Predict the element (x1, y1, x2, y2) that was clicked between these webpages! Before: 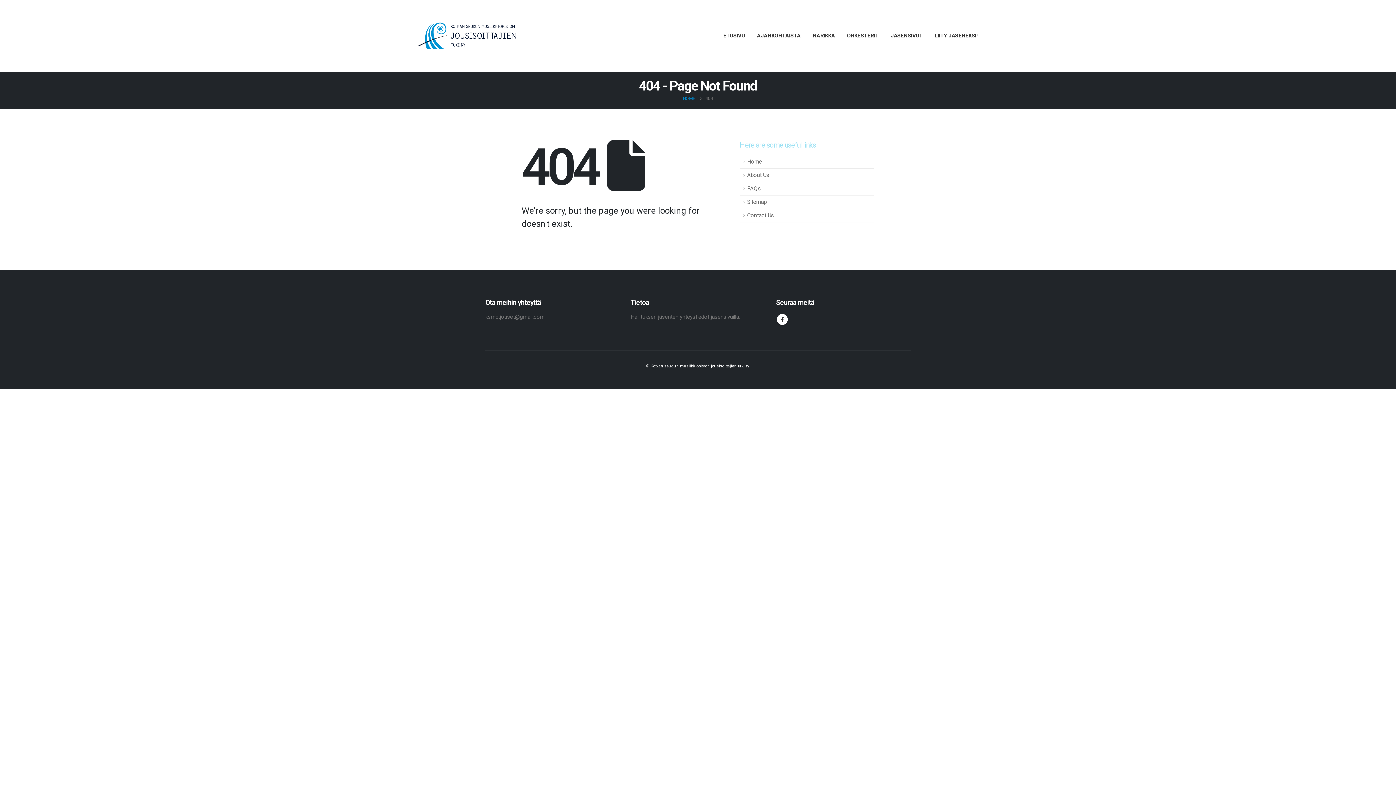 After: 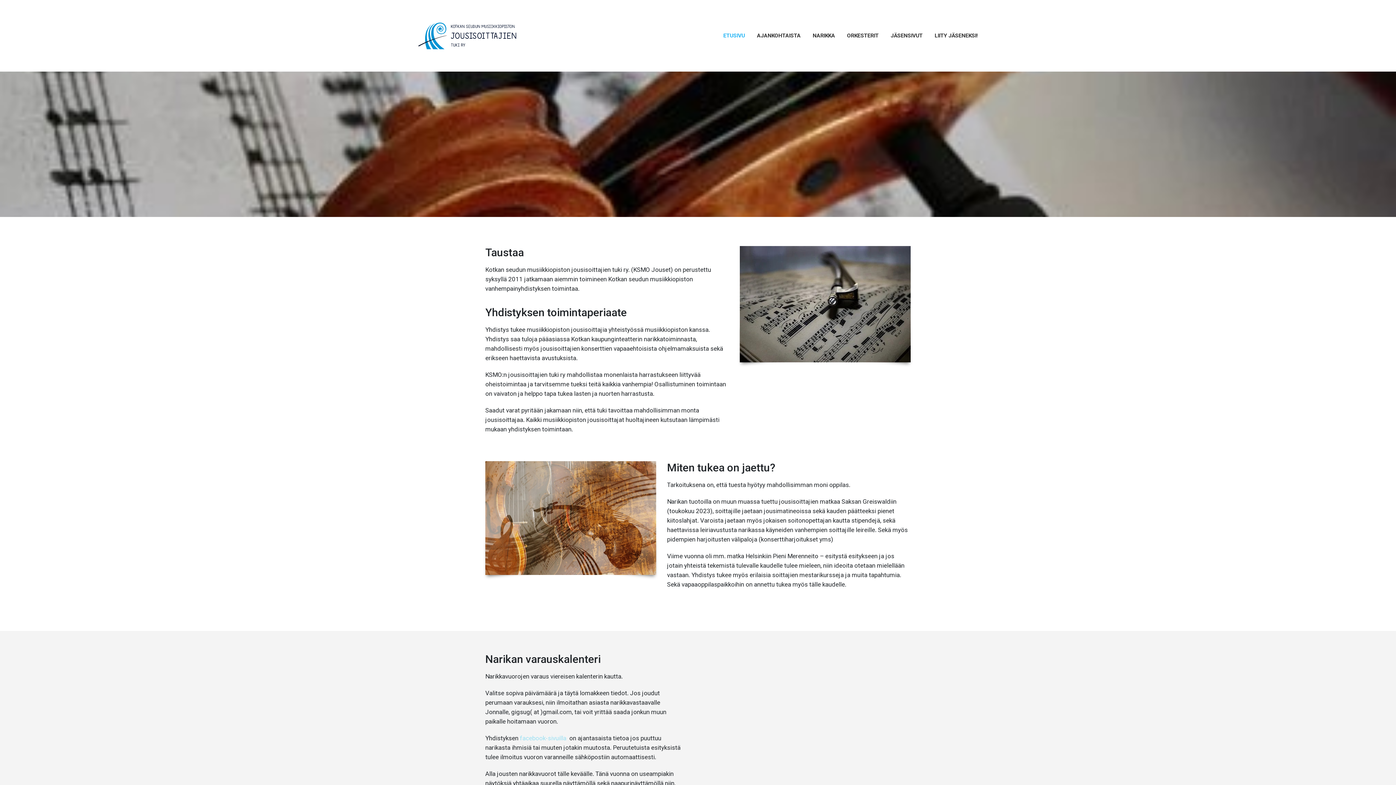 Action: bbox: (412, 9, 521, 61)